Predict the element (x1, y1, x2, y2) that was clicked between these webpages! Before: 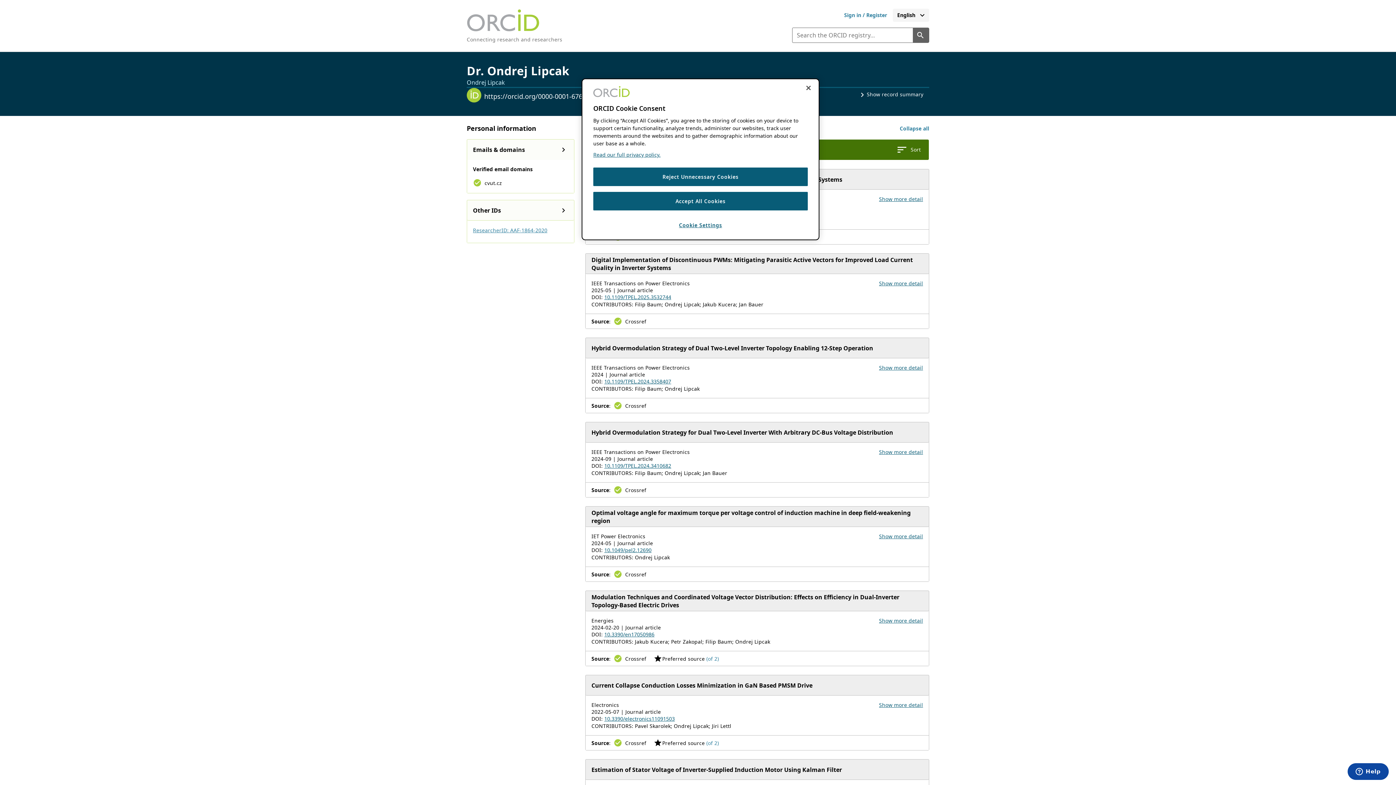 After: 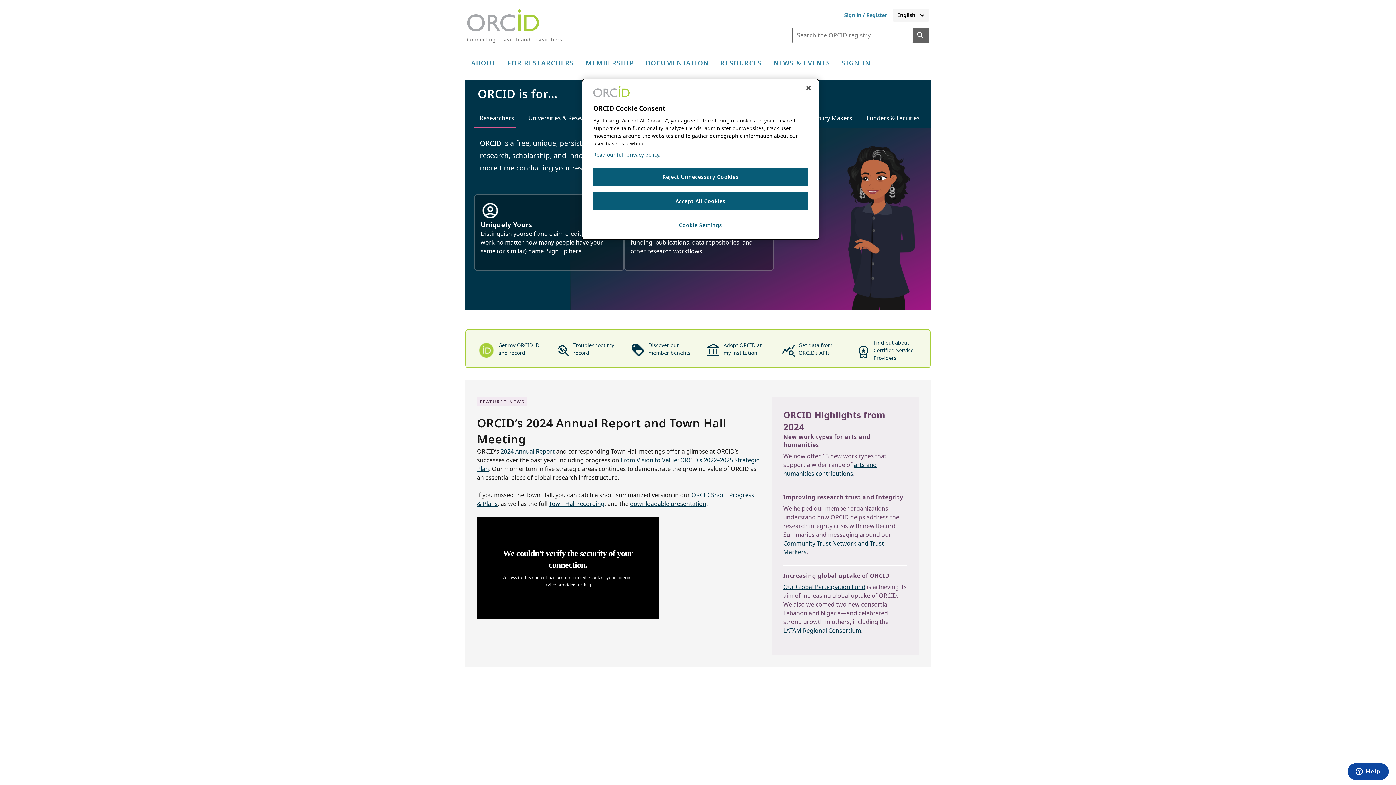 Action: bbox: (466, 36, 562, 42) label: Connecting research and researchers